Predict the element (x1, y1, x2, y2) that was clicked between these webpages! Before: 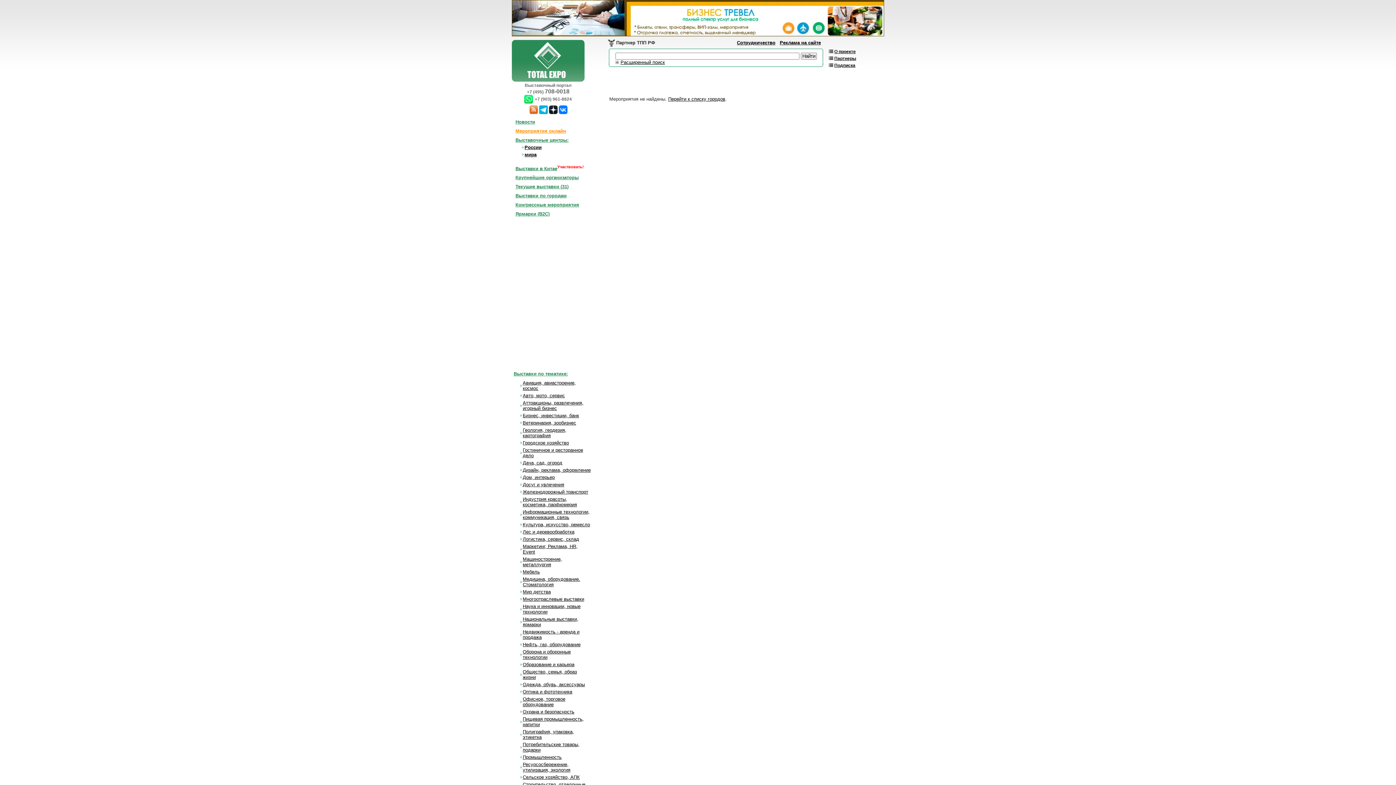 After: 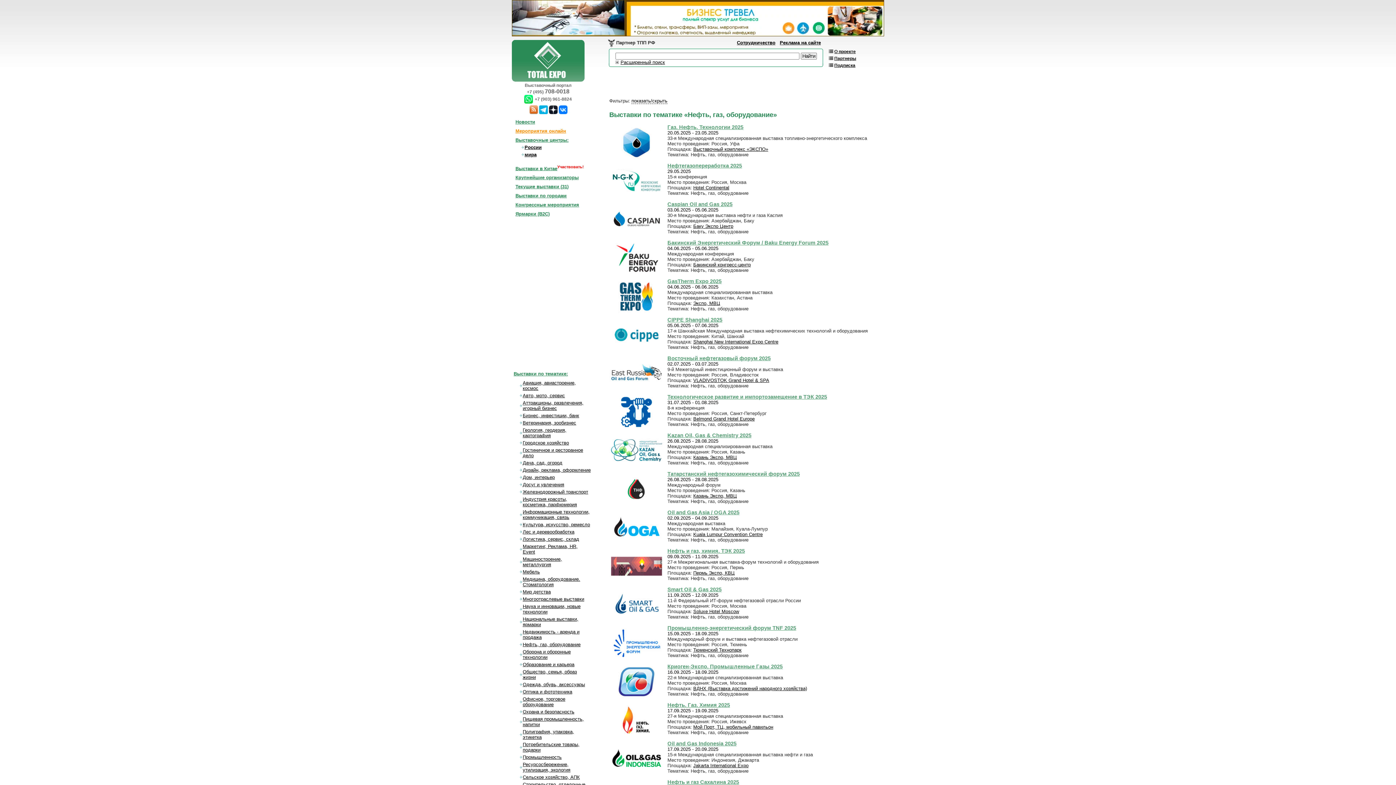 Action: bbox: (522, 642, 580, 647) label: Нефть, газ, оборудование